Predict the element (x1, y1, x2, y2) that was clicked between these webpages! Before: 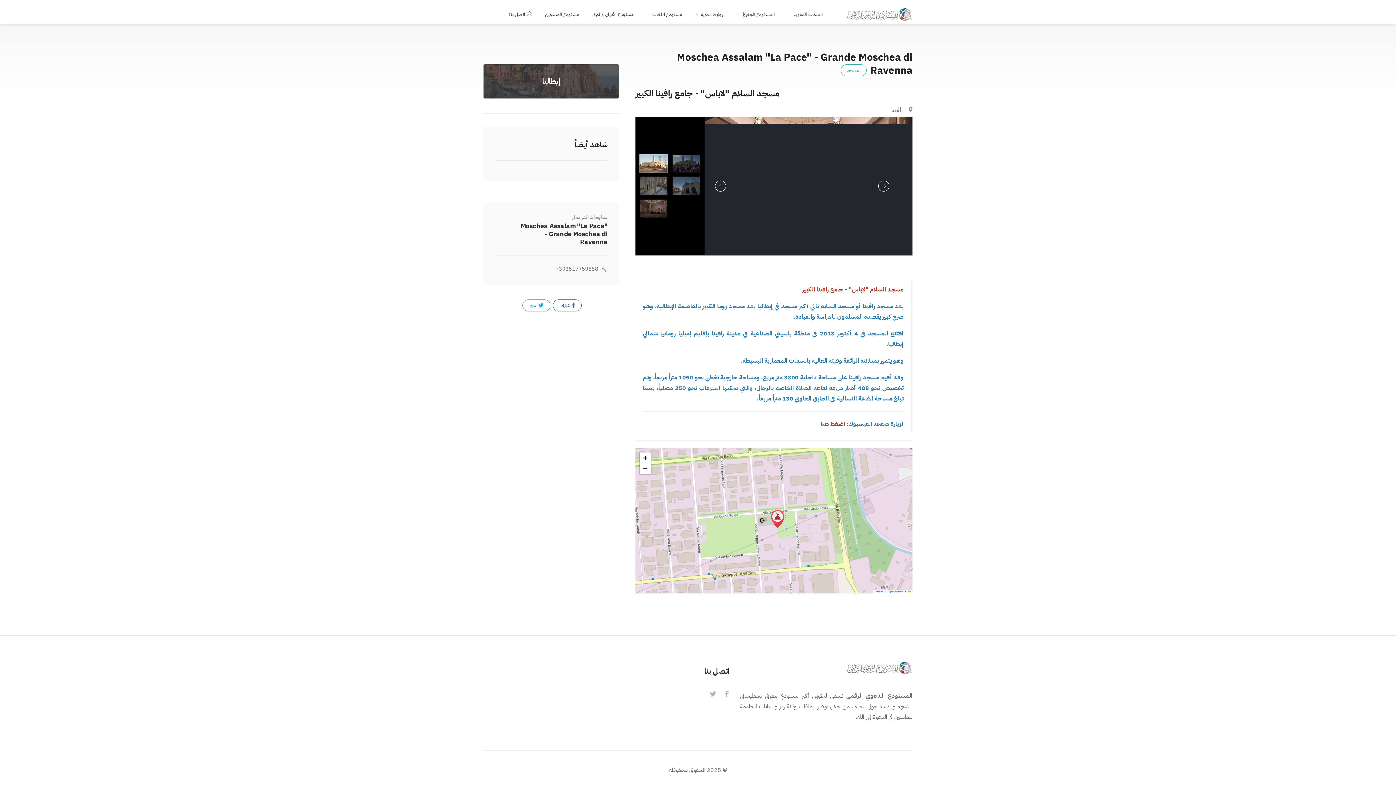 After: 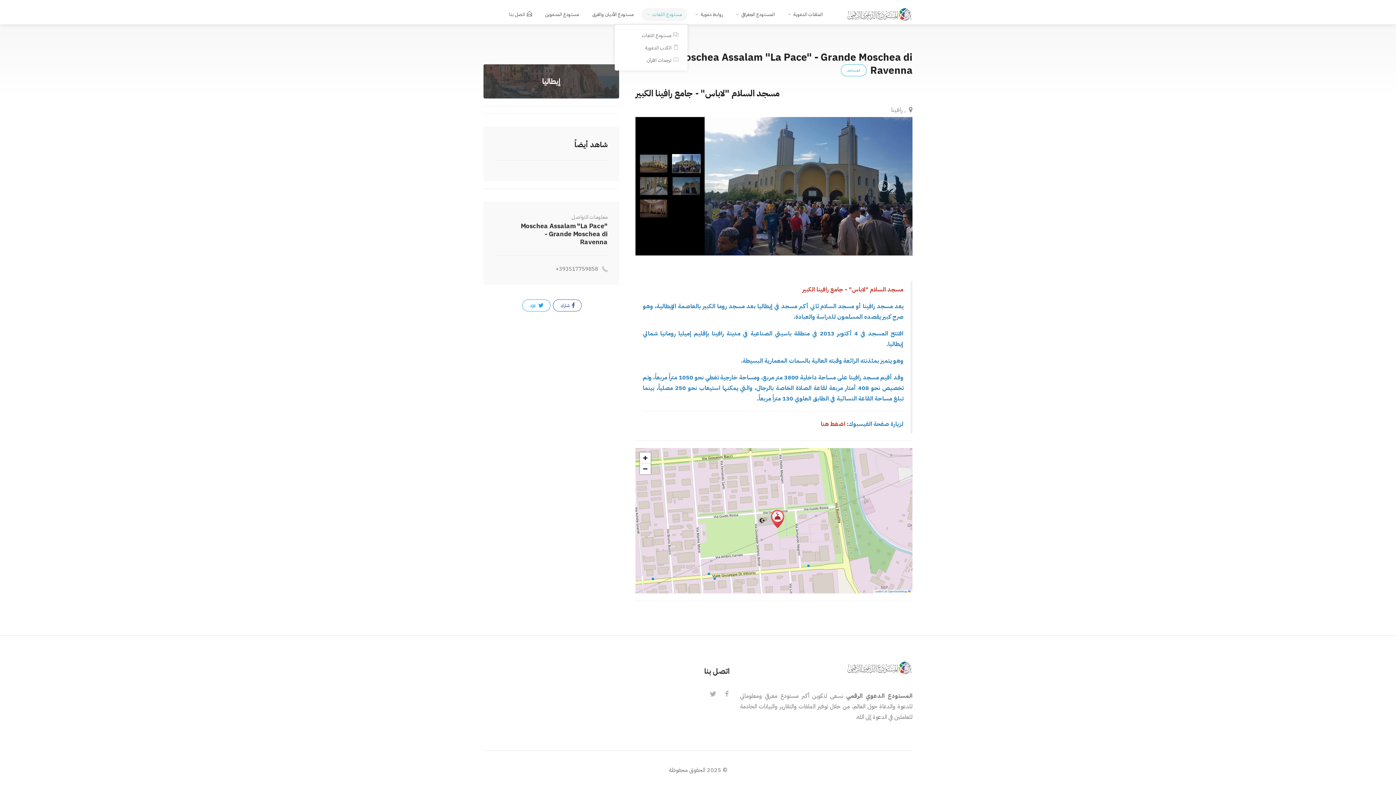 Action: label: مستودع اللغات bbox: (641, 8, 687, 21)